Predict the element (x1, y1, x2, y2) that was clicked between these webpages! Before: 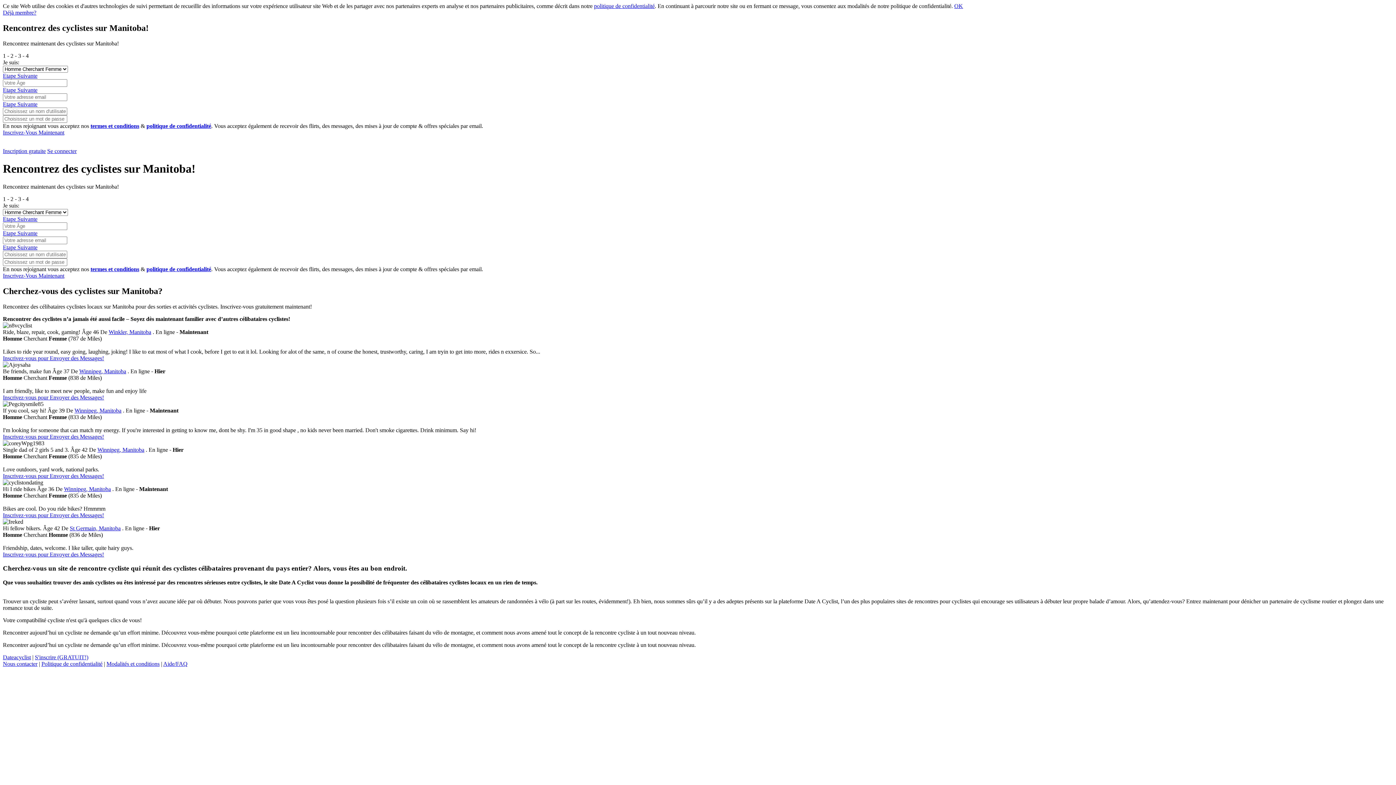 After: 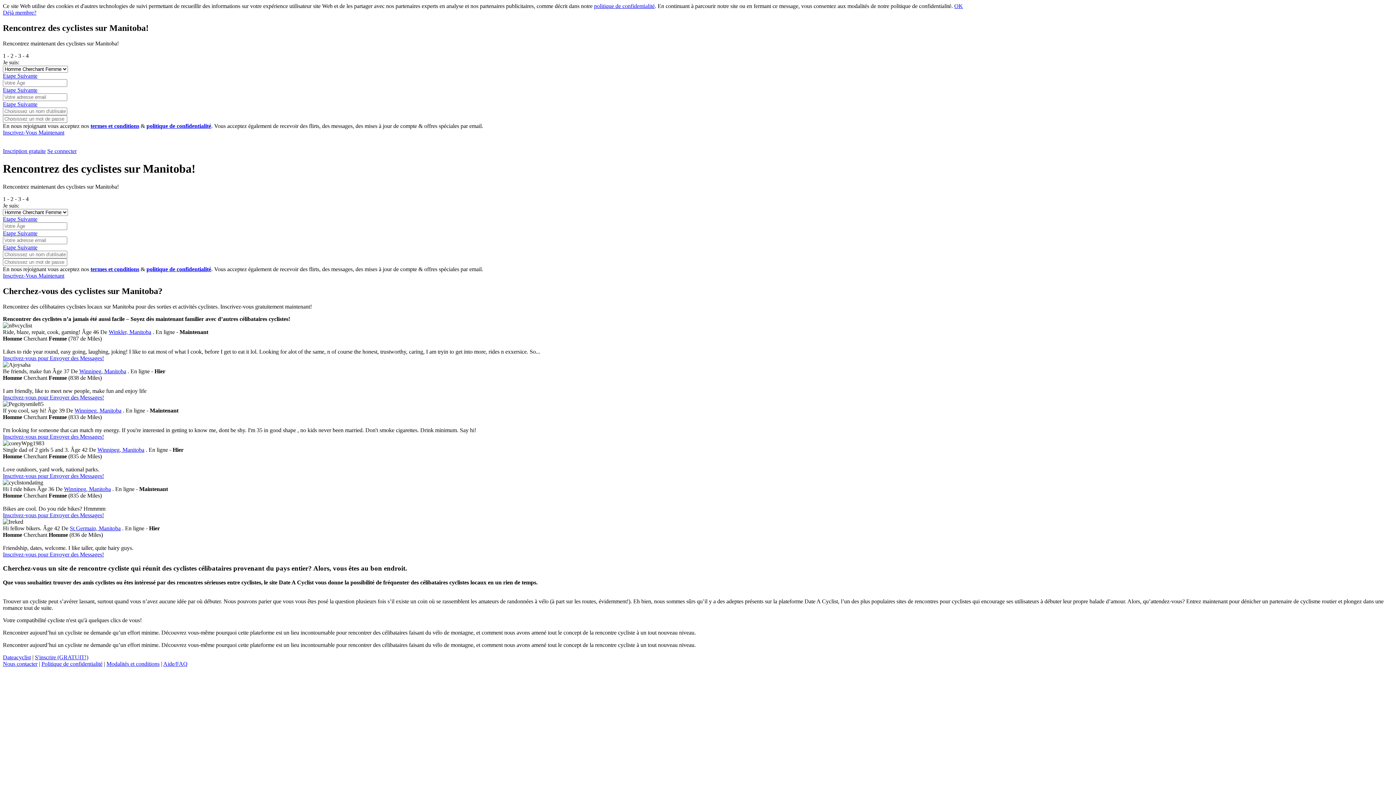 Action: label: Inscription gratuite bbox: (2, 147, 45, 154)